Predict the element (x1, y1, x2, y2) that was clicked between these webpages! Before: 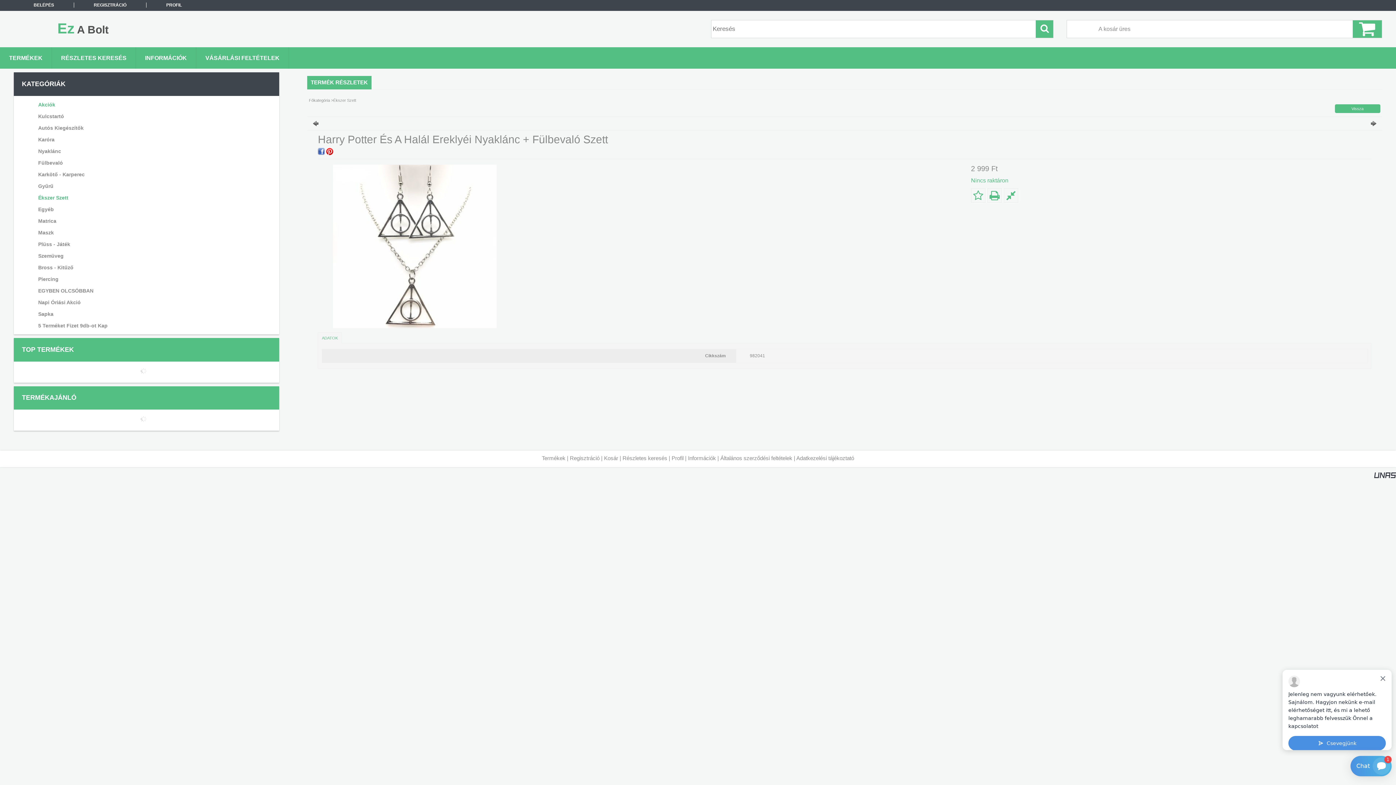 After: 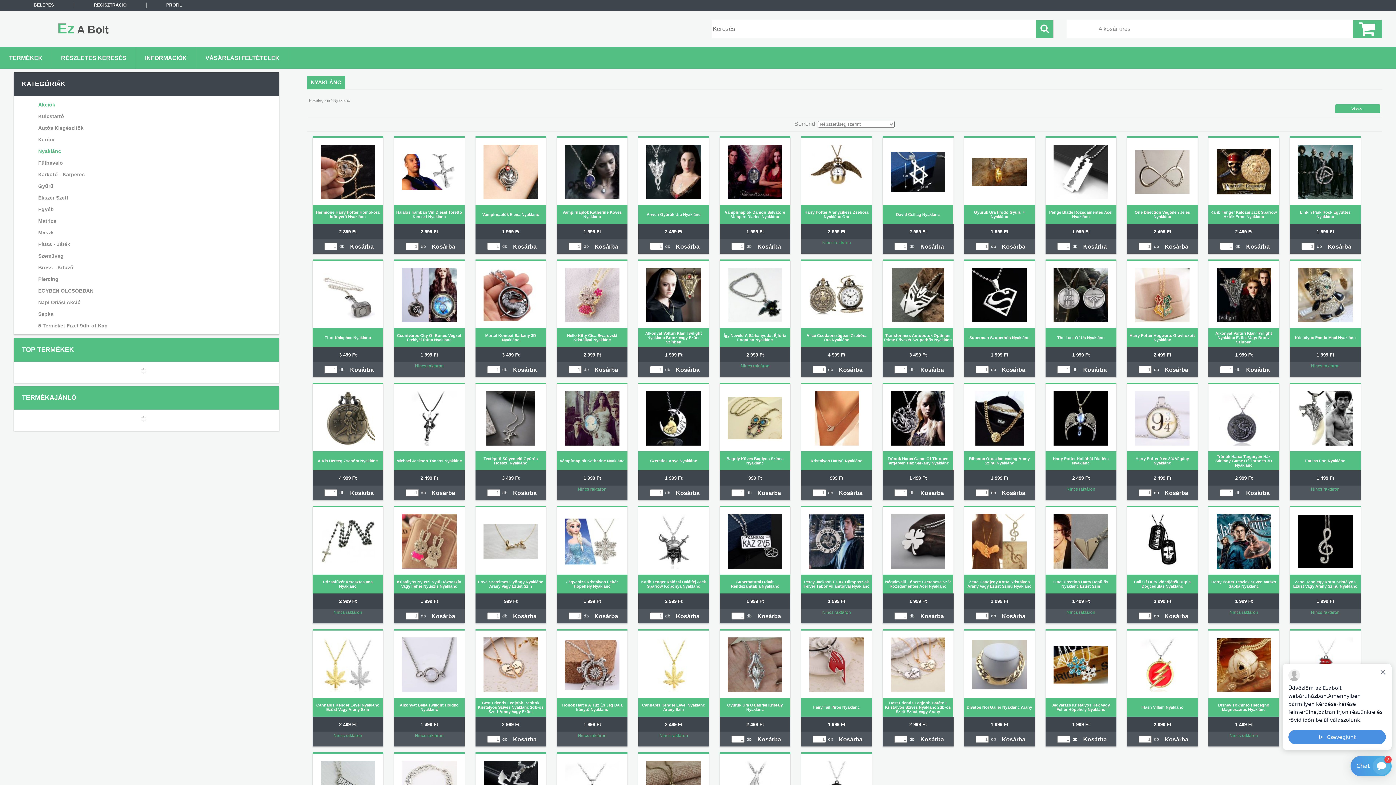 Action: bbox: (23, 145, 266, 156) label: Nyaklánc